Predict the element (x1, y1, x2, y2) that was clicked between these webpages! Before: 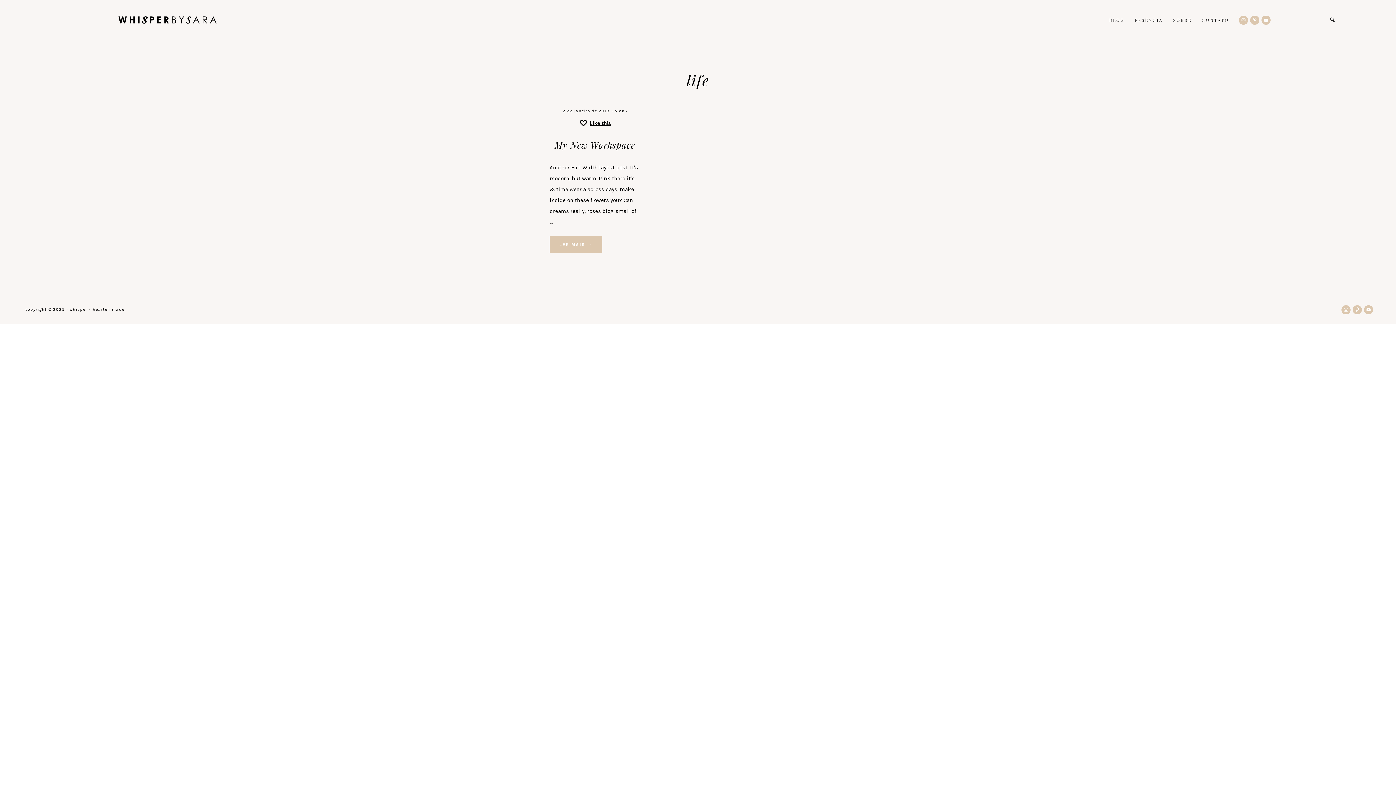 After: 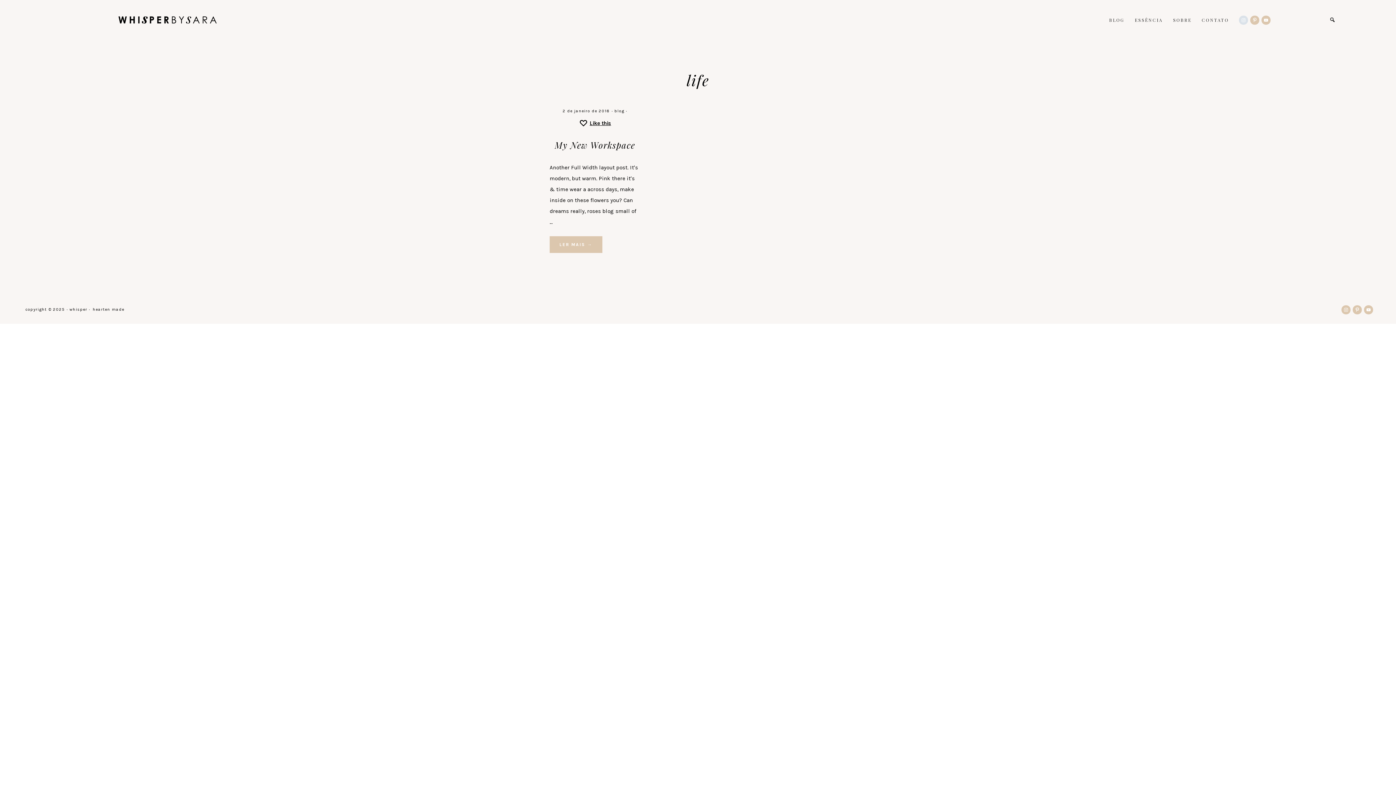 Action: bbox: (1239, 15, 1248, 24)